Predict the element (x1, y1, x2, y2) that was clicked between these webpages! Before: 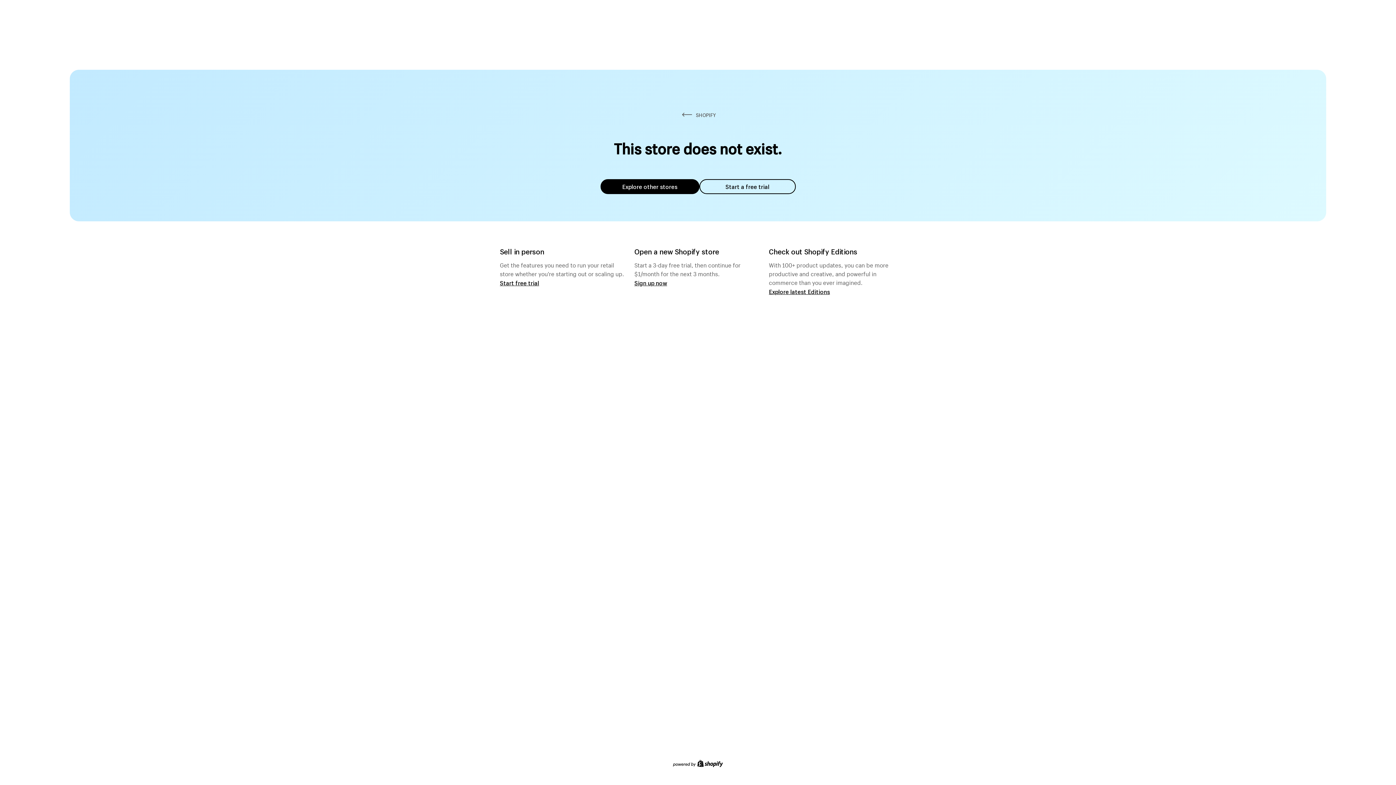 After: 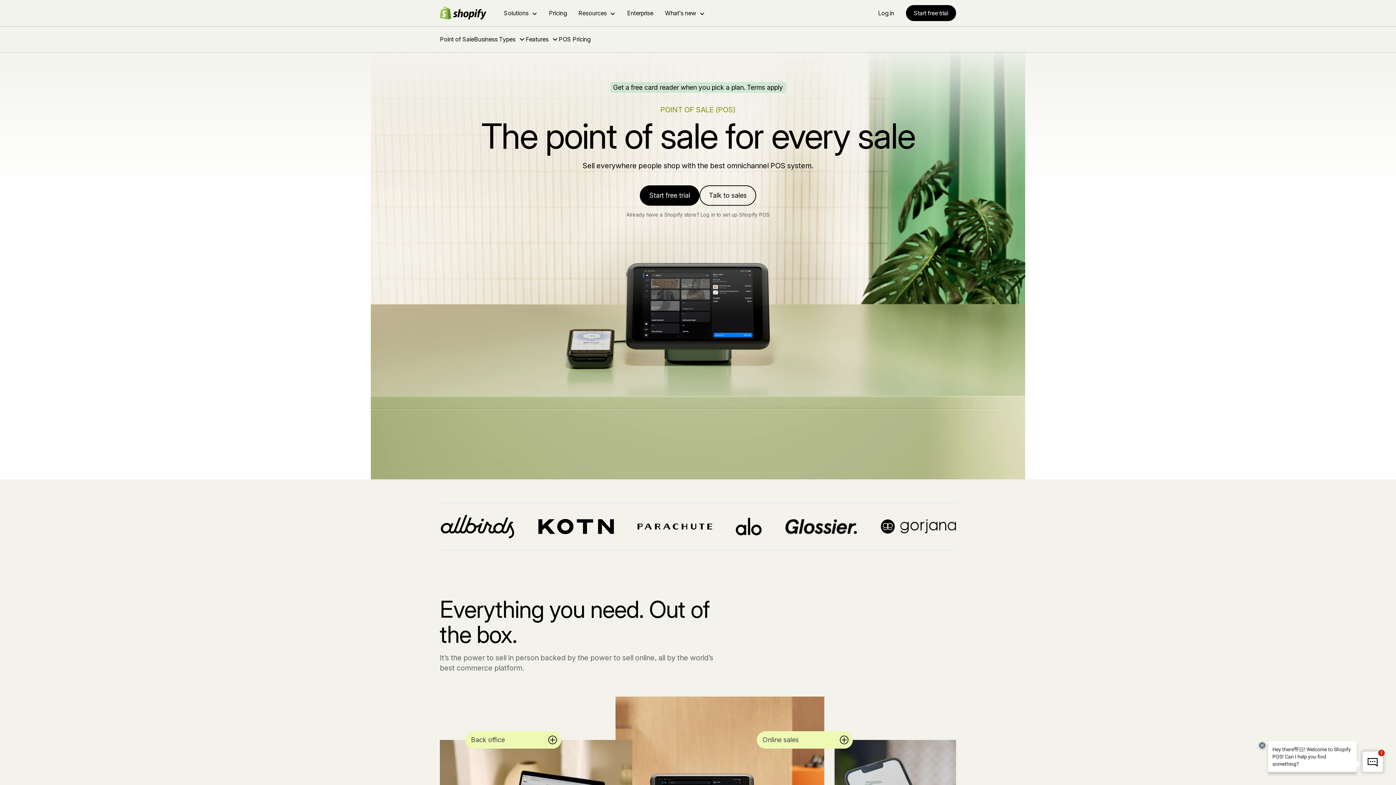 Action: label: Start free trial bbox: (500, 279, 539, 286)